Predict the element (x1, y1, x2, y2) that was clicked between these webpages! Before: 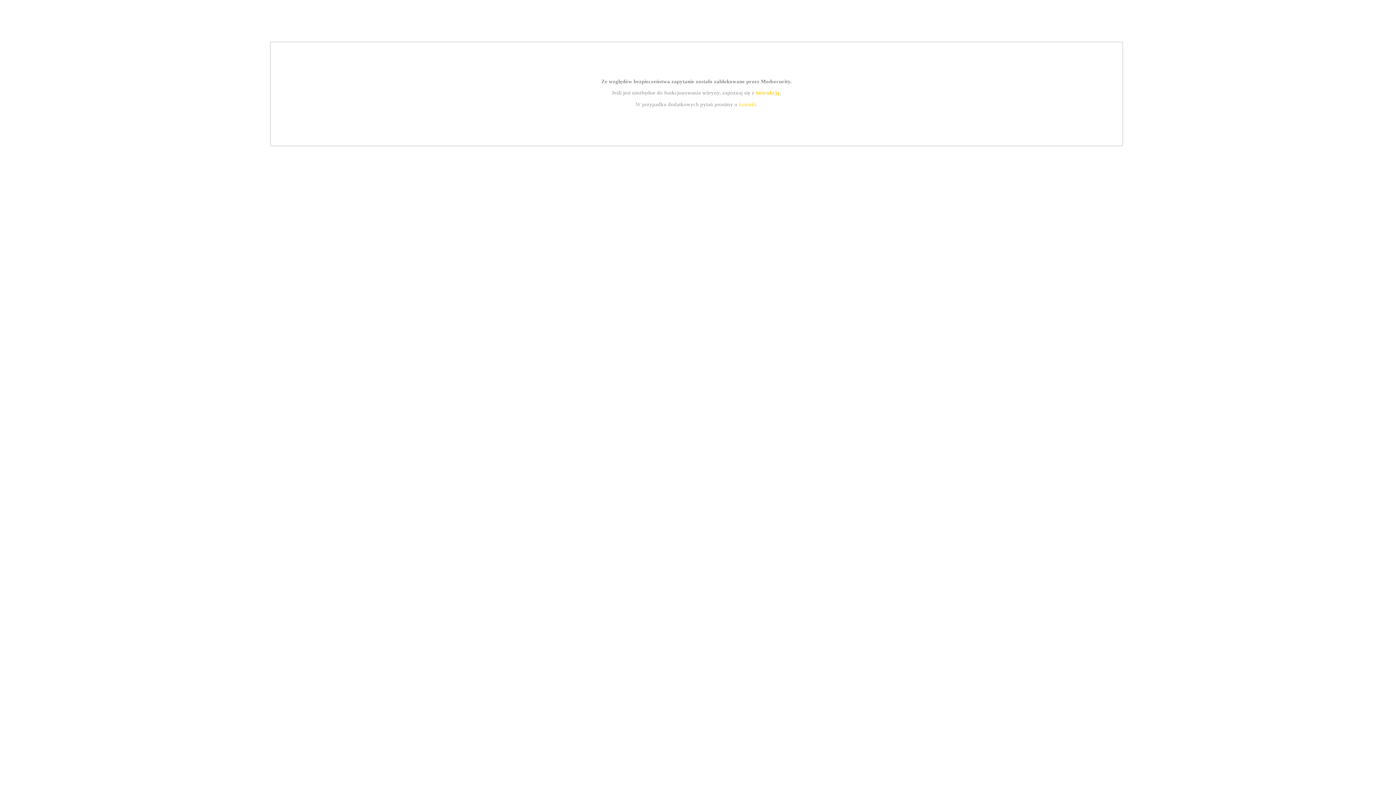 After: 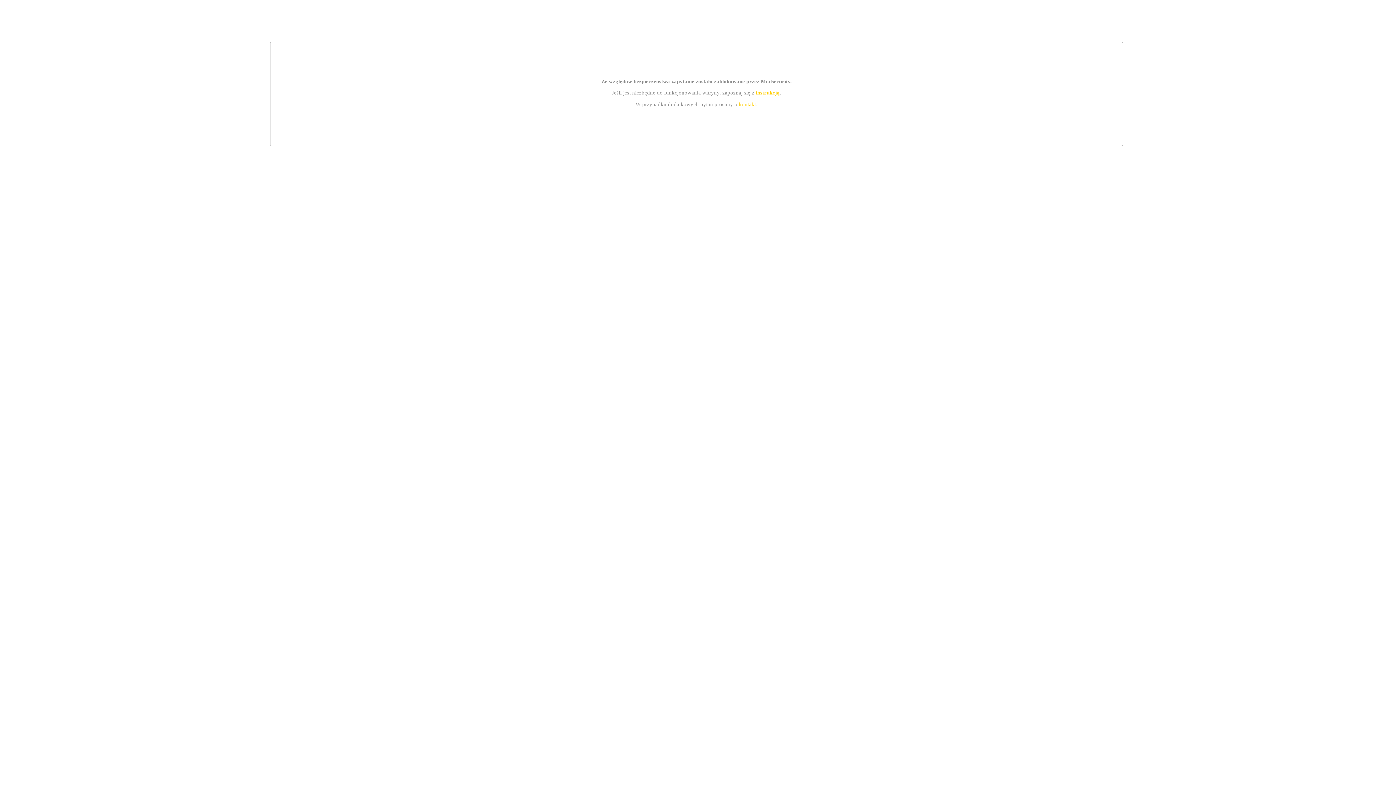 Action: bbox: (739, 101, 756, 107) label: kontakt